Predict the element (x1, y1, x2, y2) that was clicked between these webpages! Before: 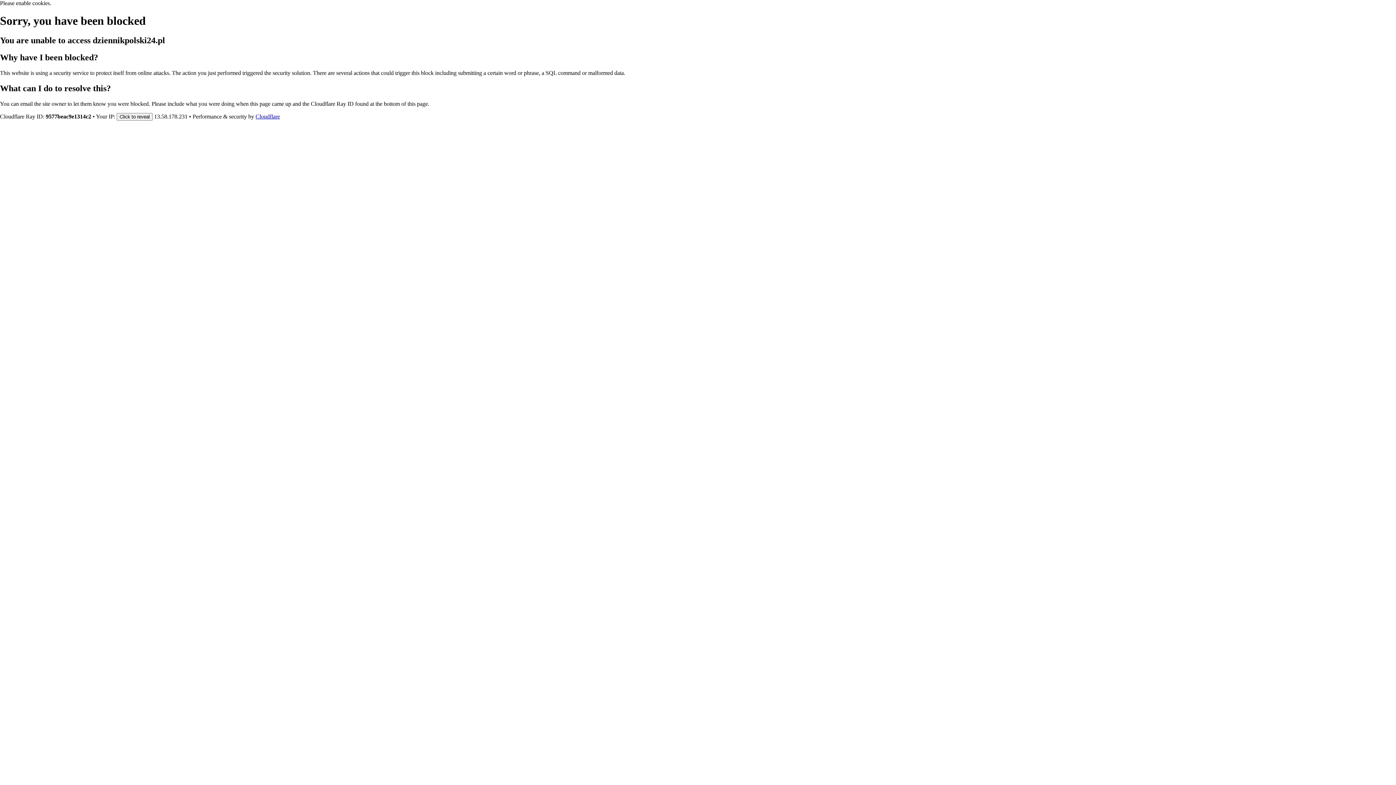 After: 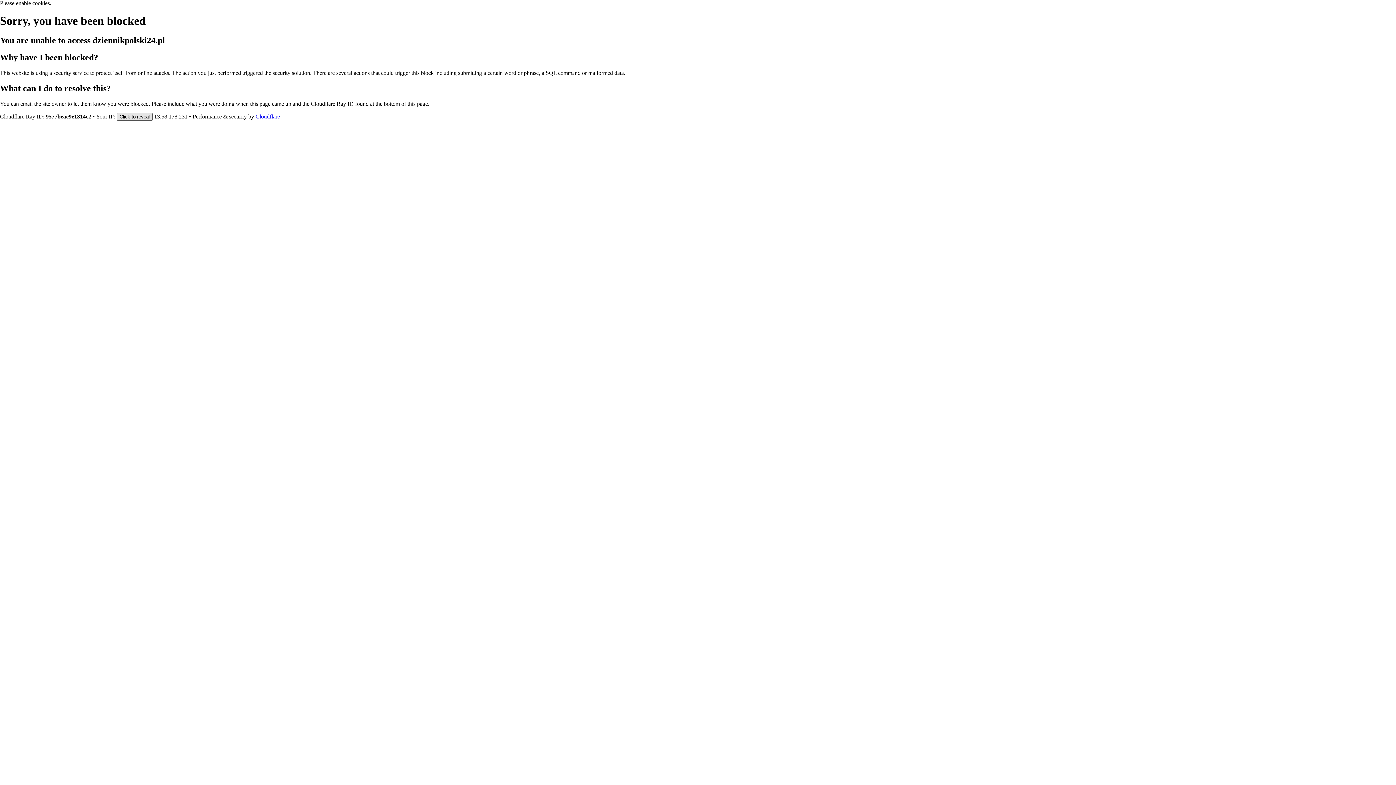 Action: bbox: (116, 112, 152, 120) label: Click to reveal